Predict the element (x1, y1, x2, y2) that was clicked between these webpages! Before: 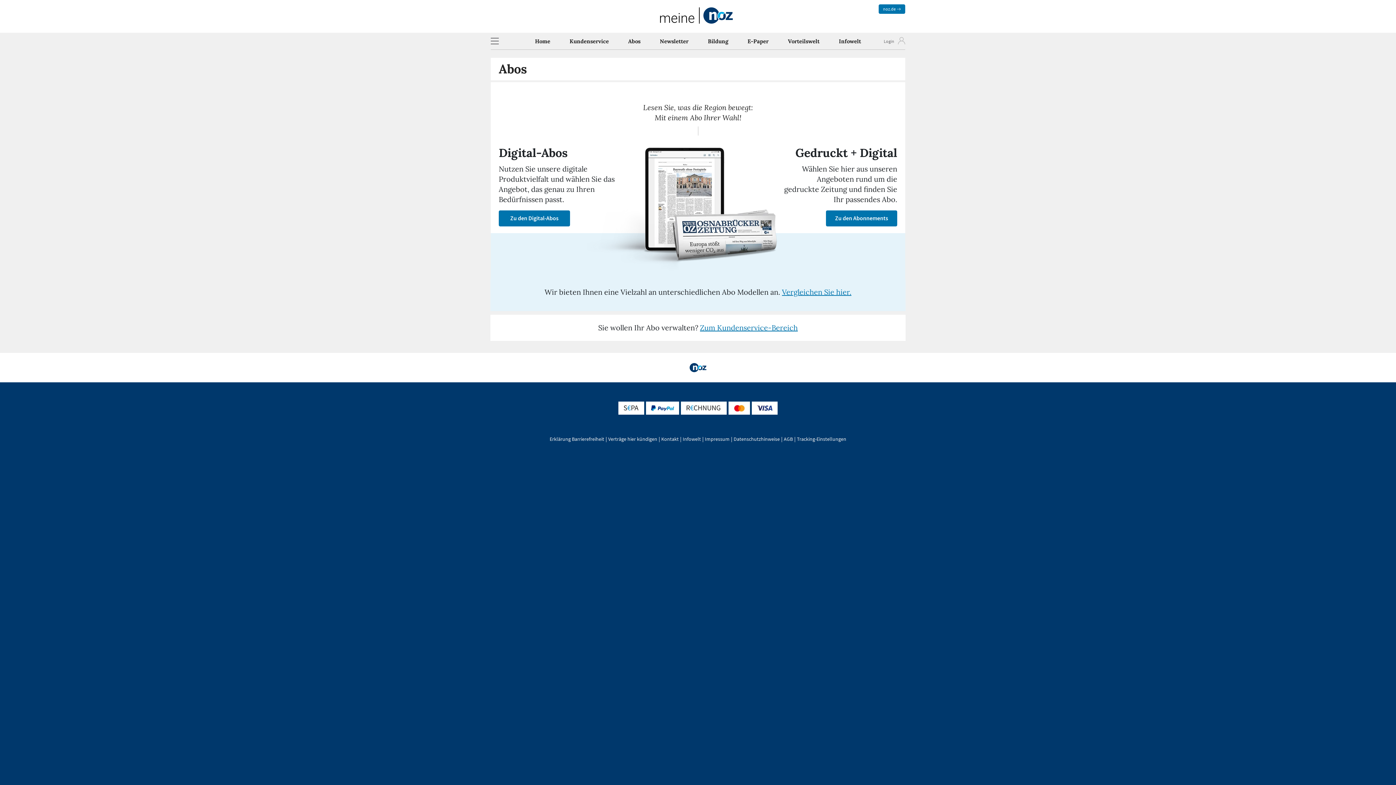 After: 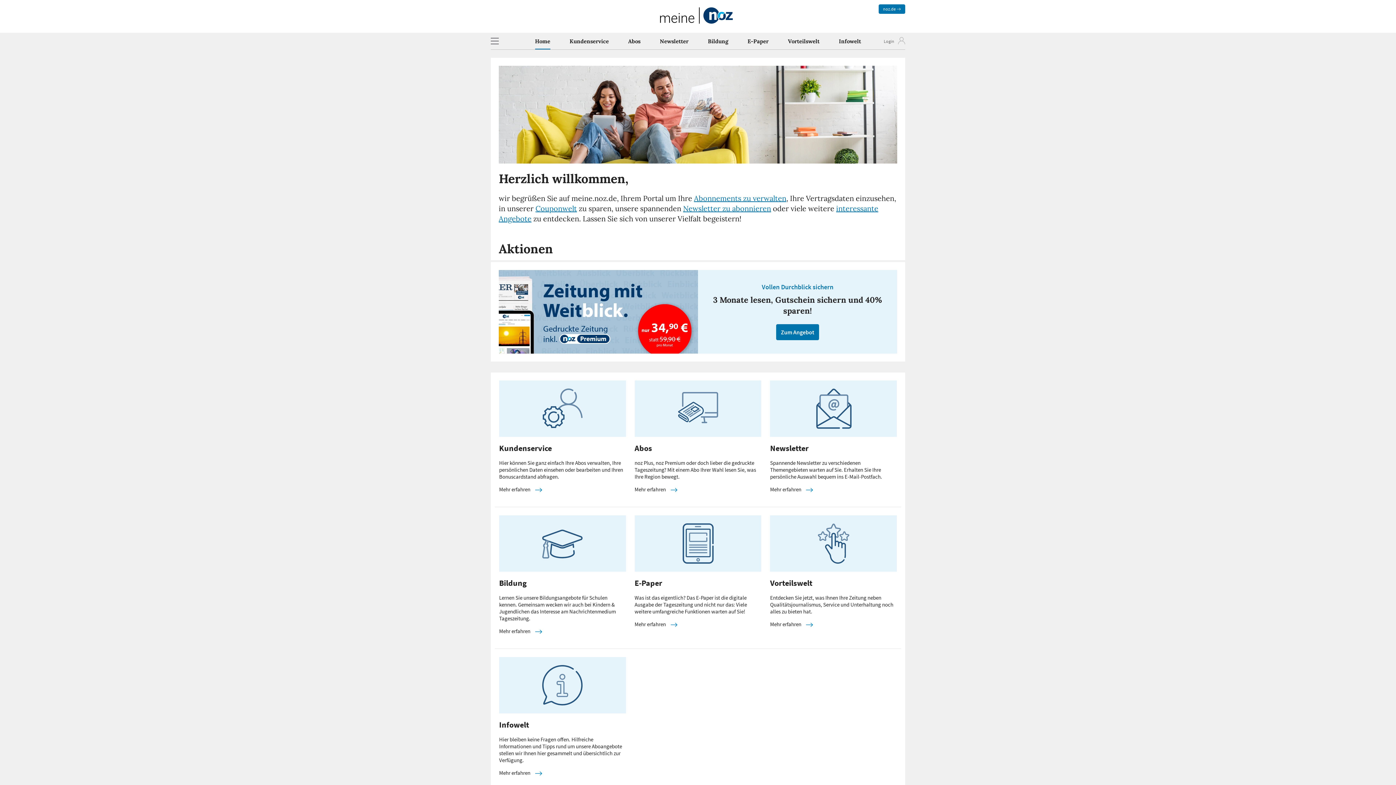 Action: bbox: (660, 11, 736, 18)